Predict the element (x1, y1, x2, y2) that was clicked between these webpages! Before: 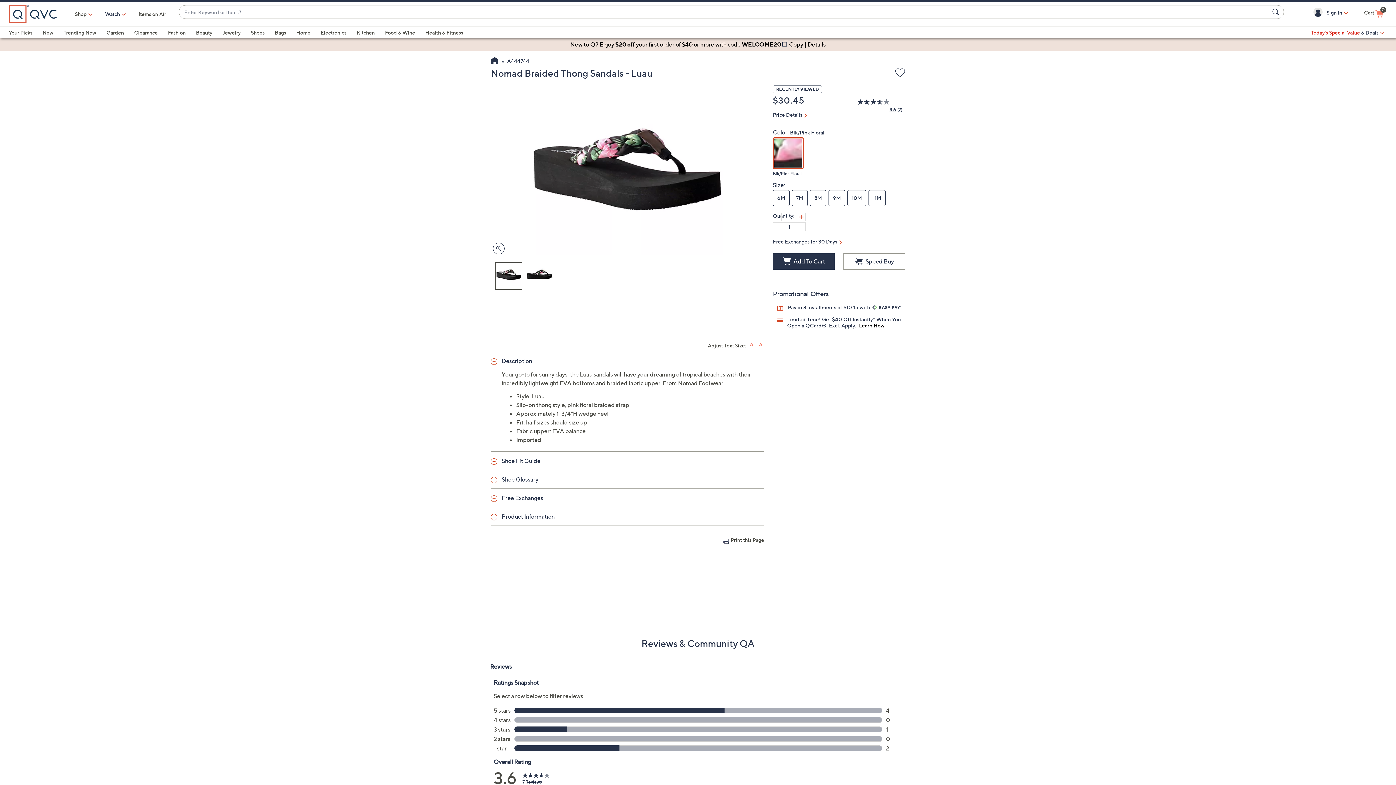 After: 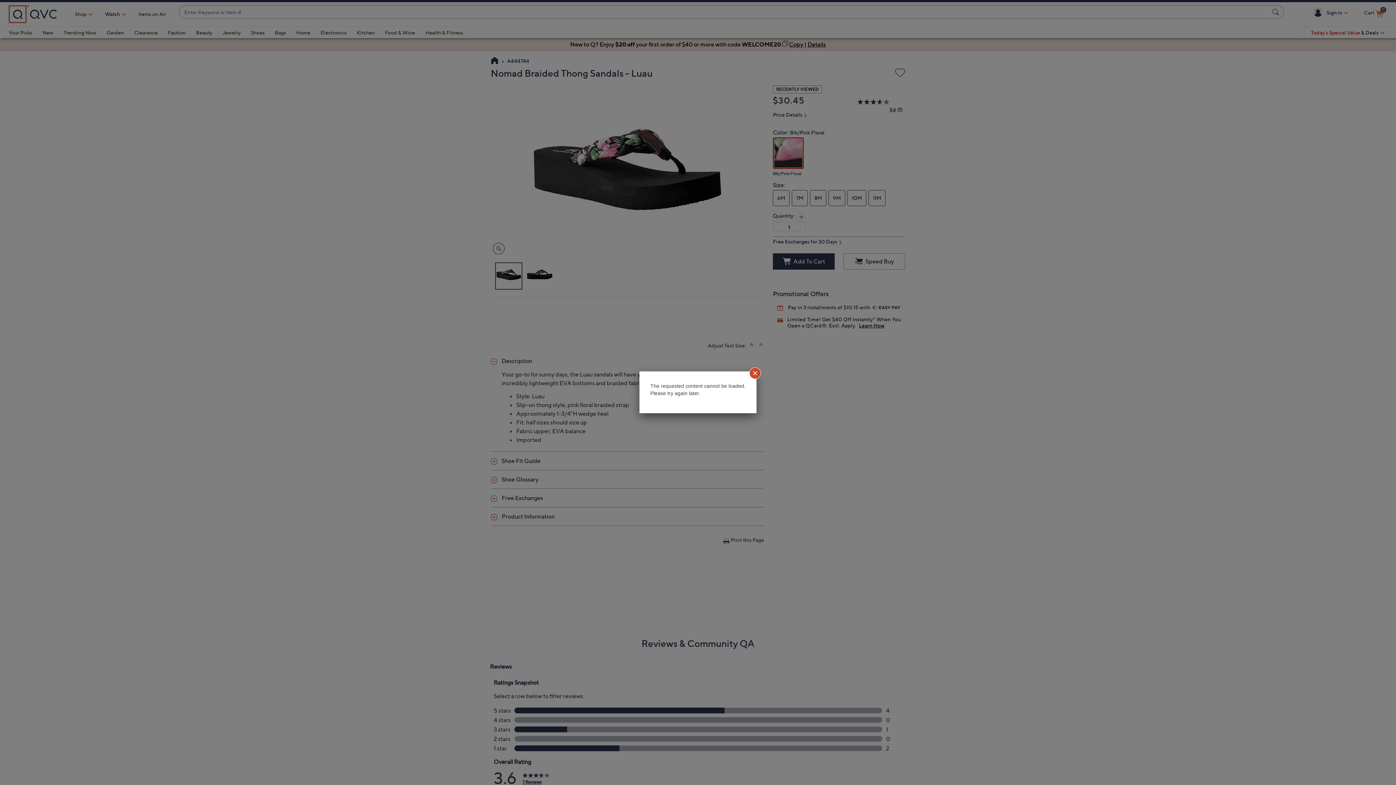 Action: label: New to Q? Enjoy $20 off your first order of $40 or more with code WELCOME20  Copy | Details bbox: (568, 39, 827, 49)